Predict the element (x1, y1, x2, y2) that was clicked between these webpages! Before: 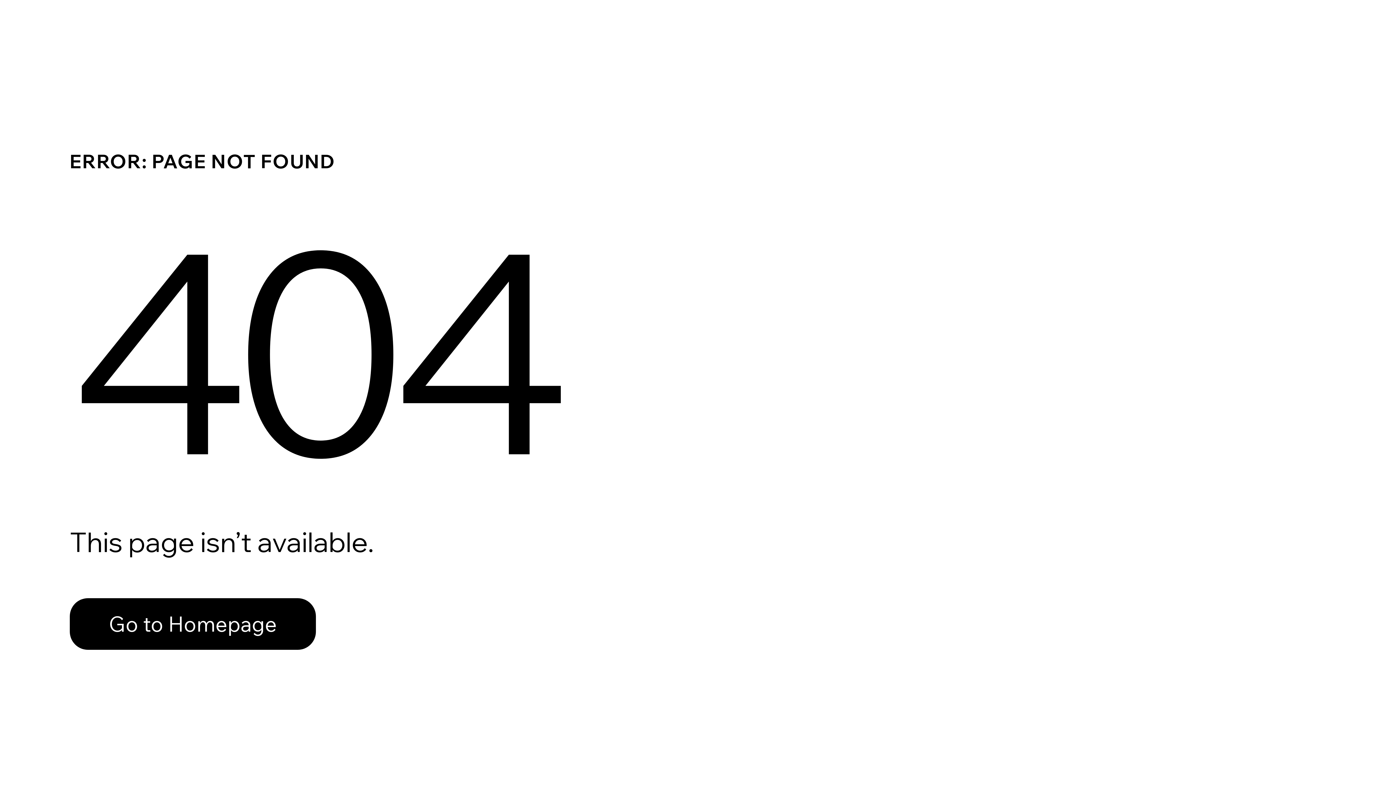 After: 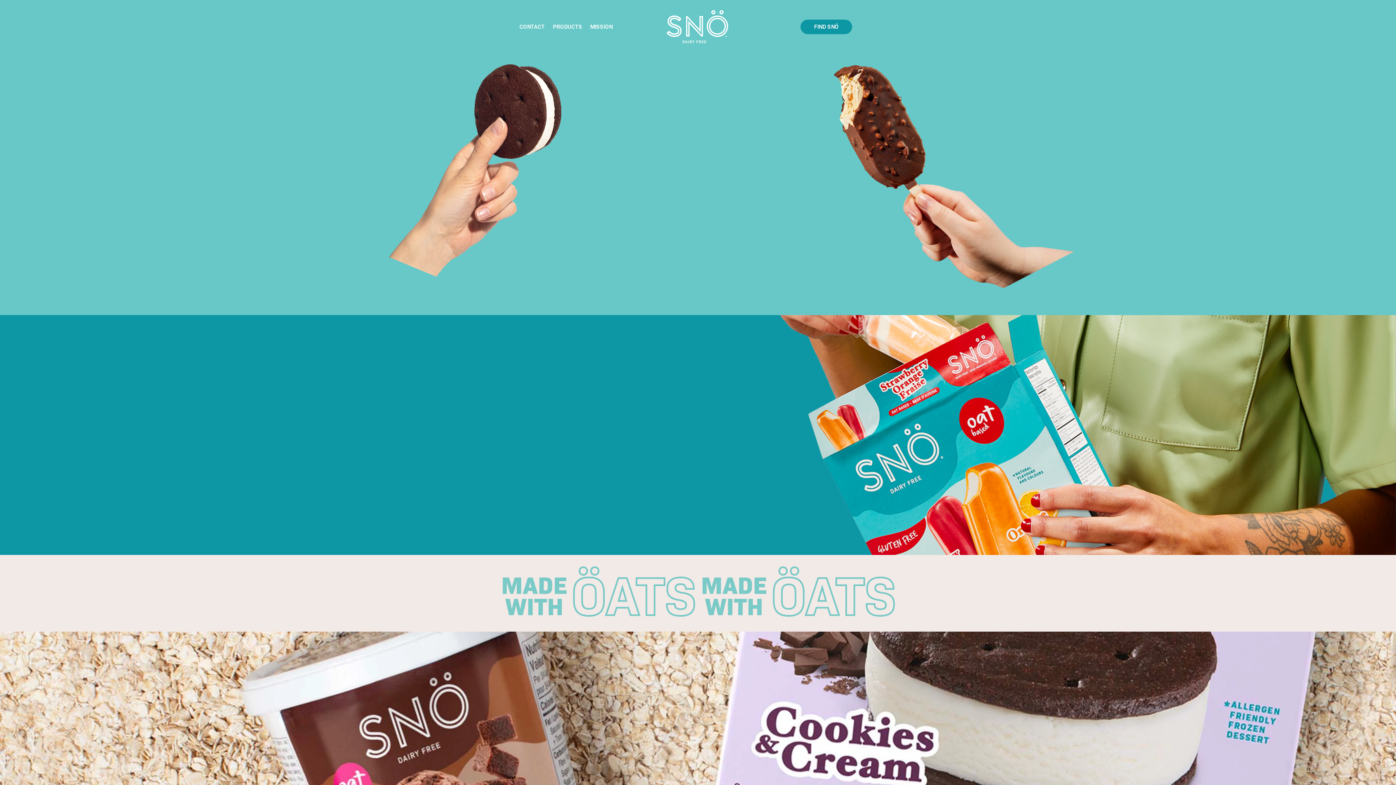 Action: label: Go to Homepage bbox: (69, 582, 768, 659)